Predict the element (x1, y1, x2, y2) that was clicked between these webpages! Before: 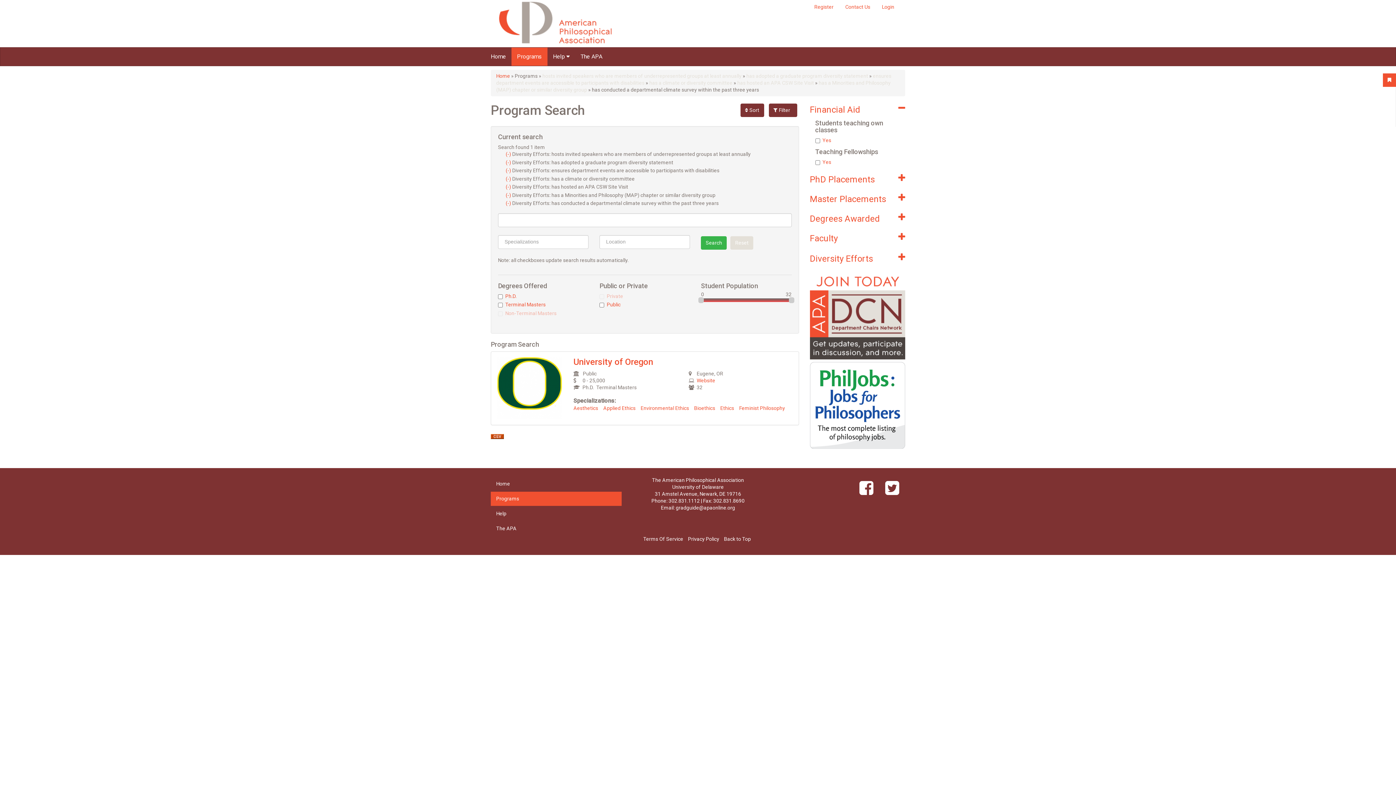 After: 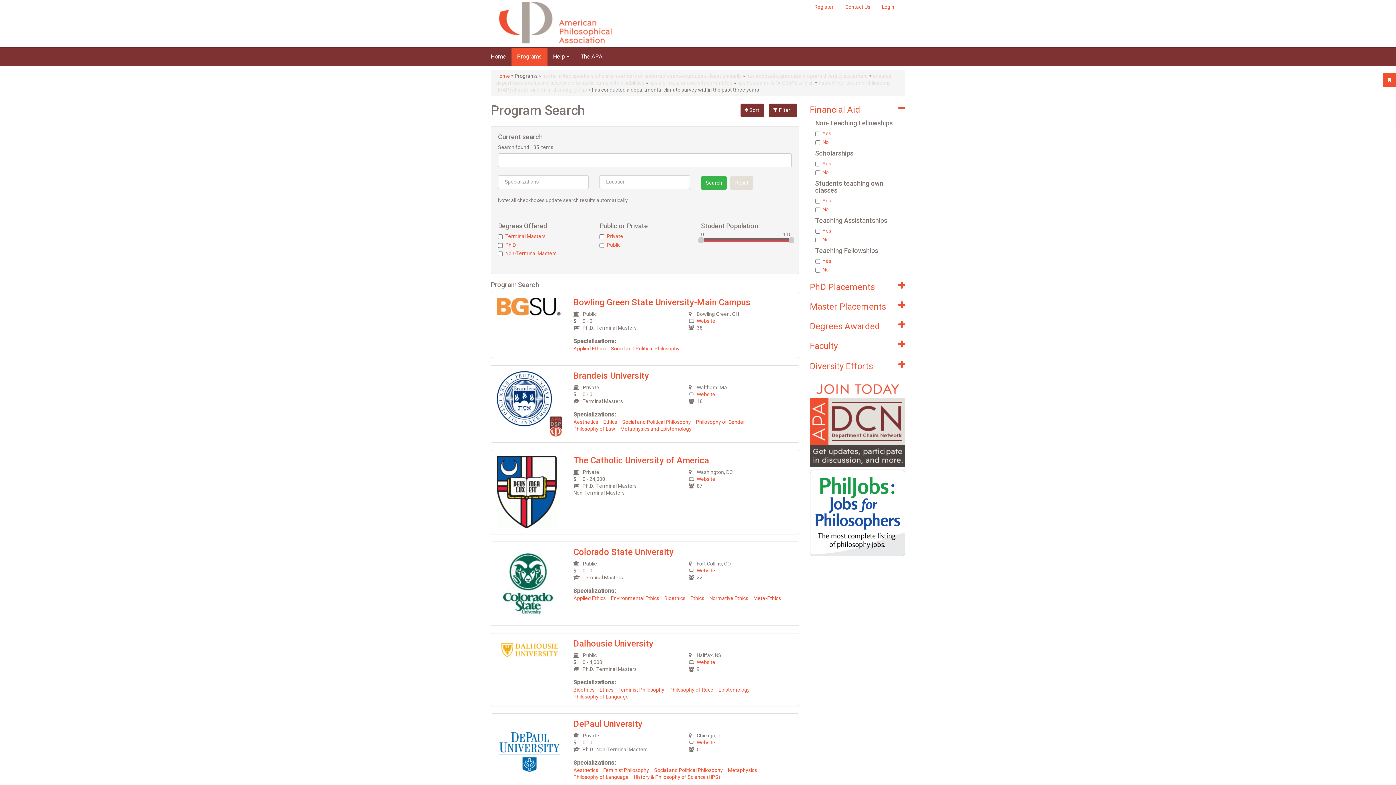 Action: label: (-) 
Remove Diversity Efforts: has a climate or diversity committee filter bbox: (505, 175, 512, 181)